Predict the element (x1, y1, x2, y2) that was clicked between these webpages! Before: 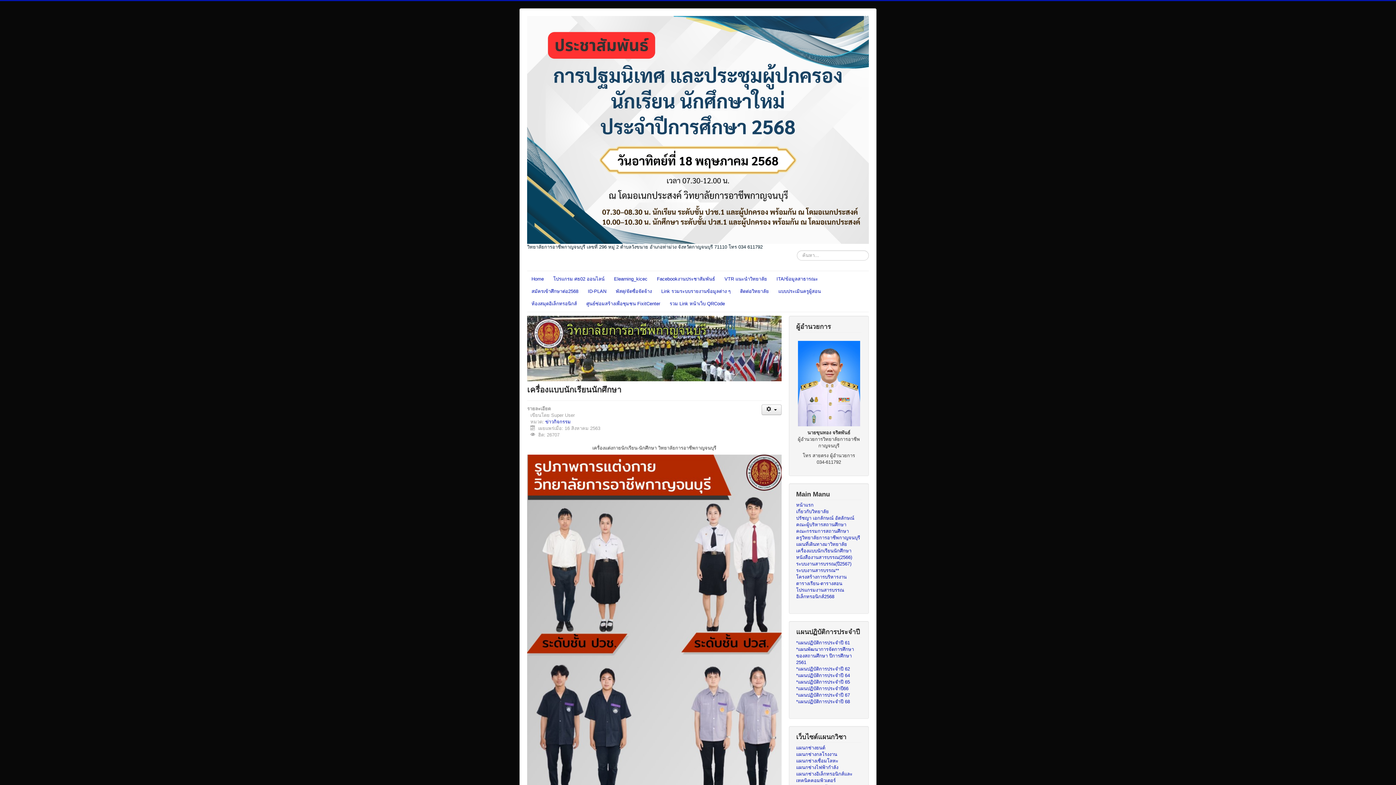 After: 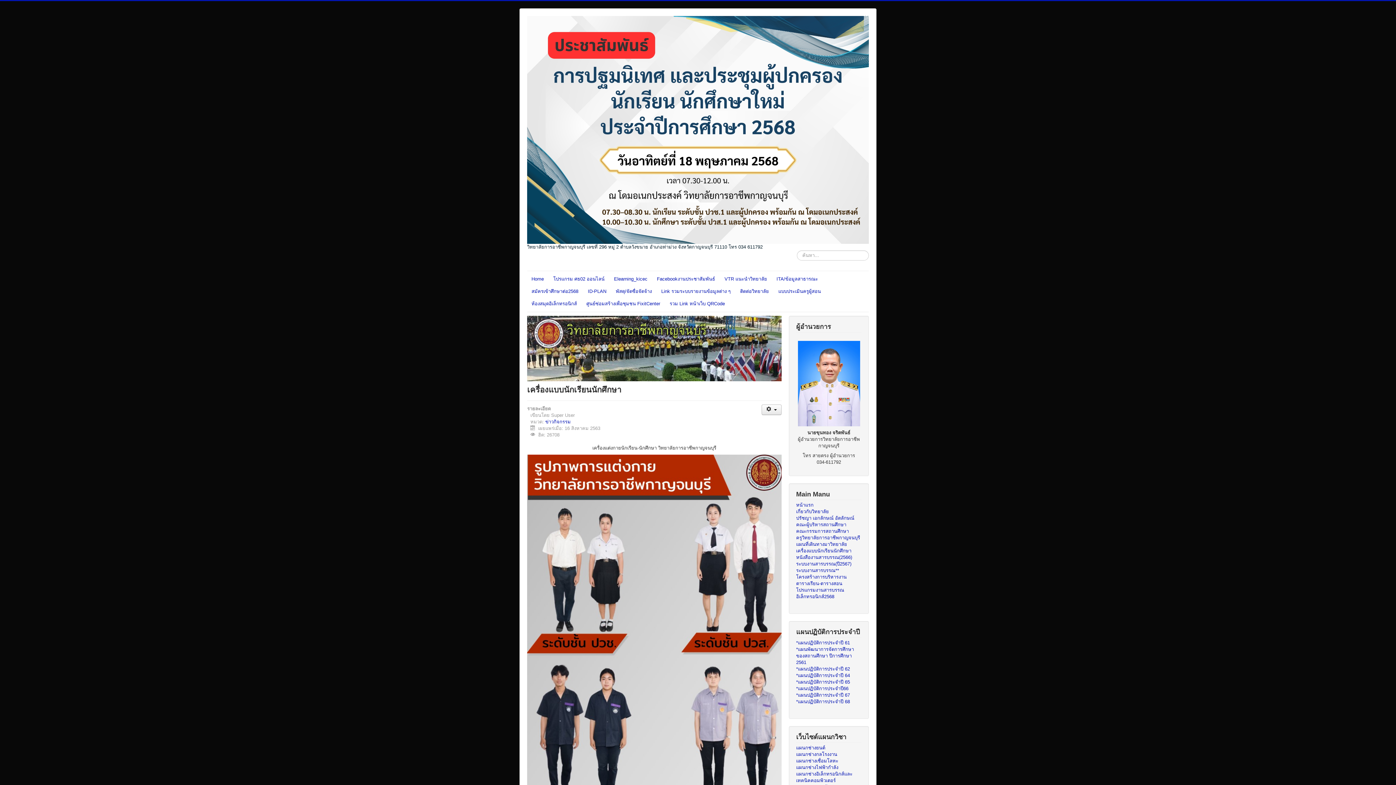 Action: label: เครื่องแบบนักเรียนนักศึกษา bbox: (796, 547, 861, 554)